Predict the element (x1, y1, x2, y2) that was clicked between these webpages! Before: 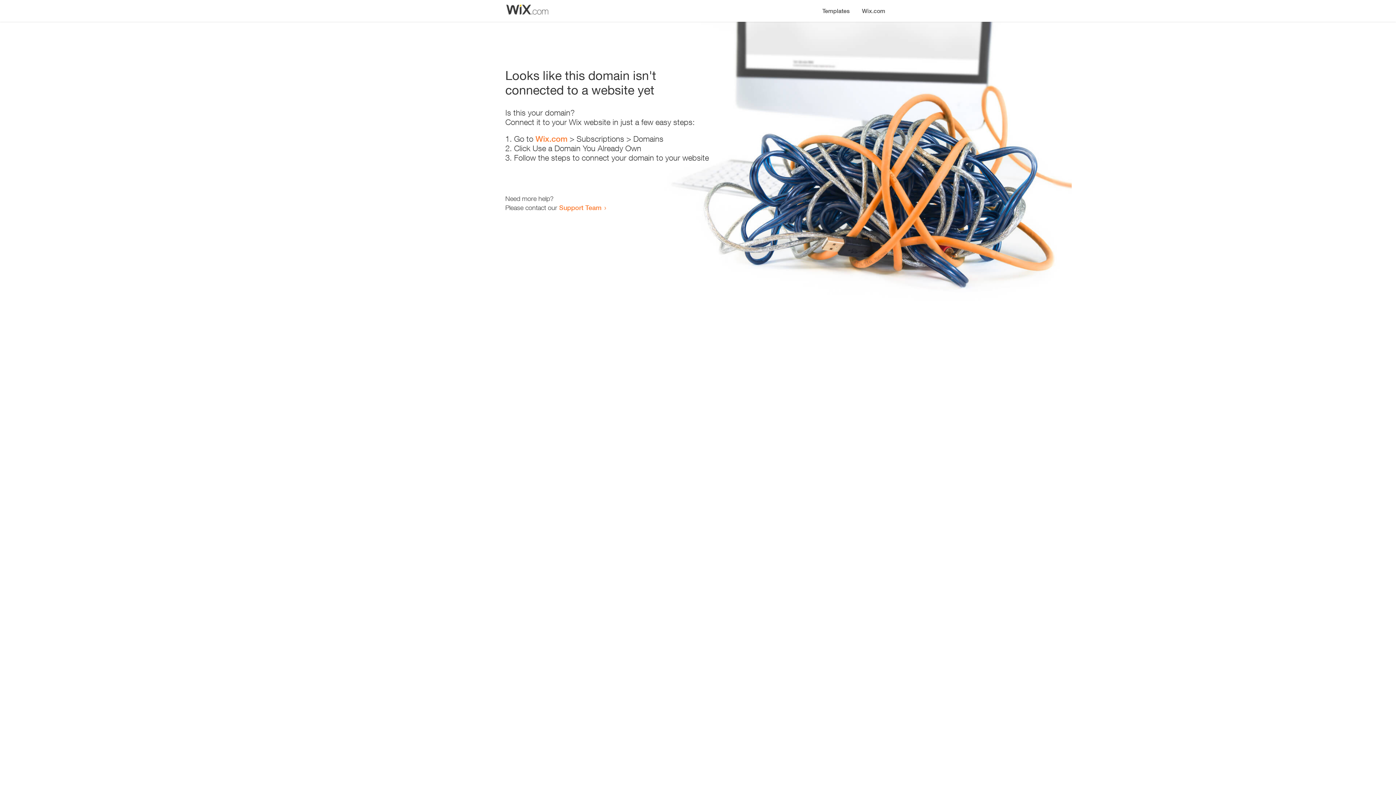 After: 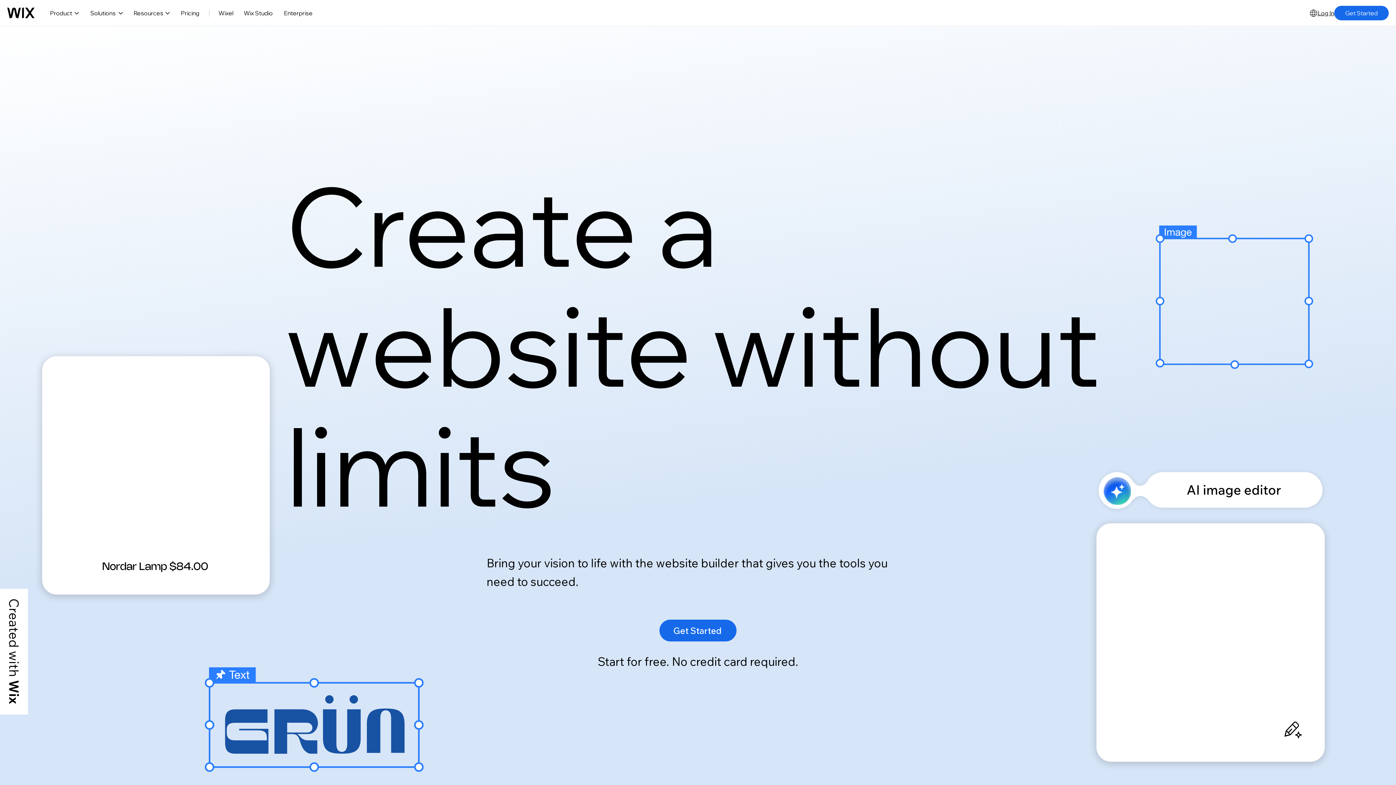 Action: bbox: (856, 0, 890, 14) label: Wix.com